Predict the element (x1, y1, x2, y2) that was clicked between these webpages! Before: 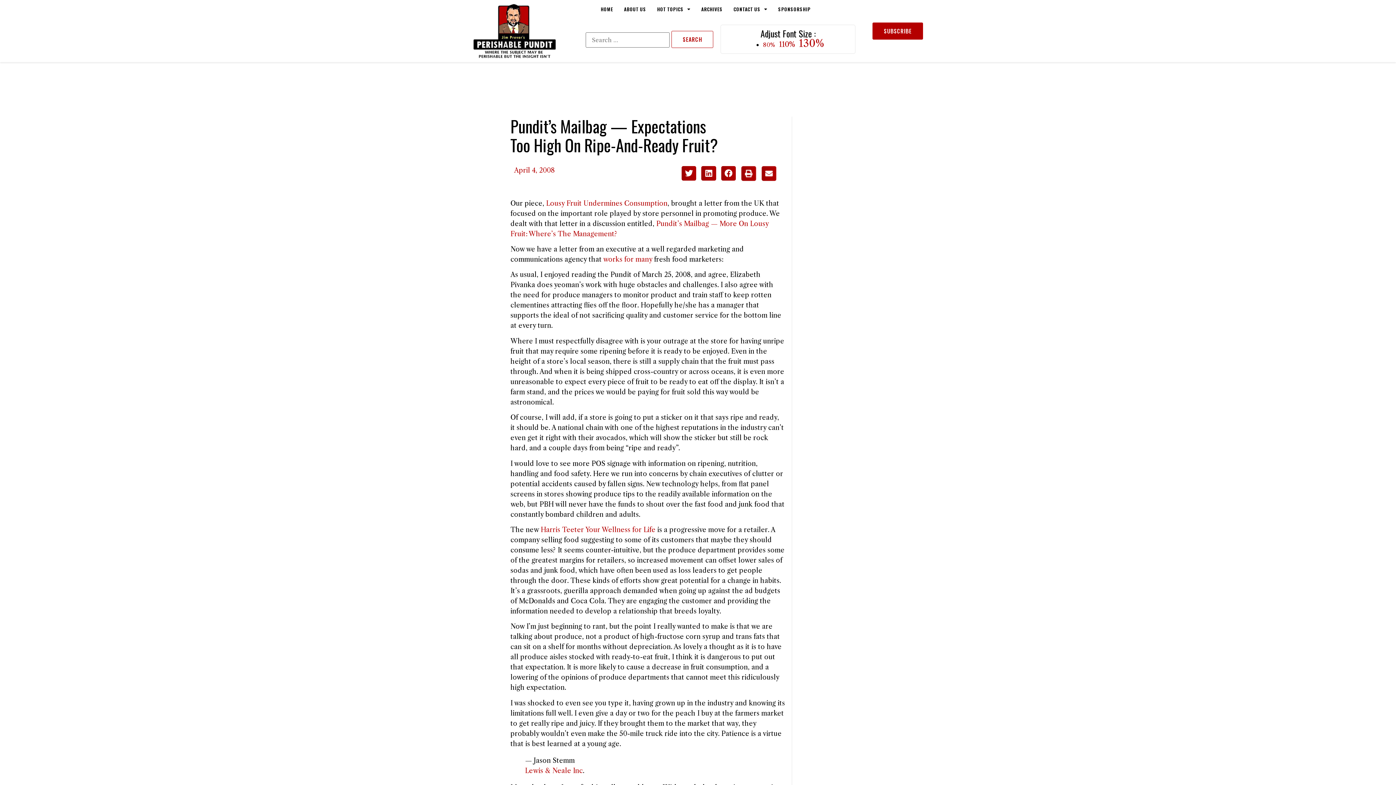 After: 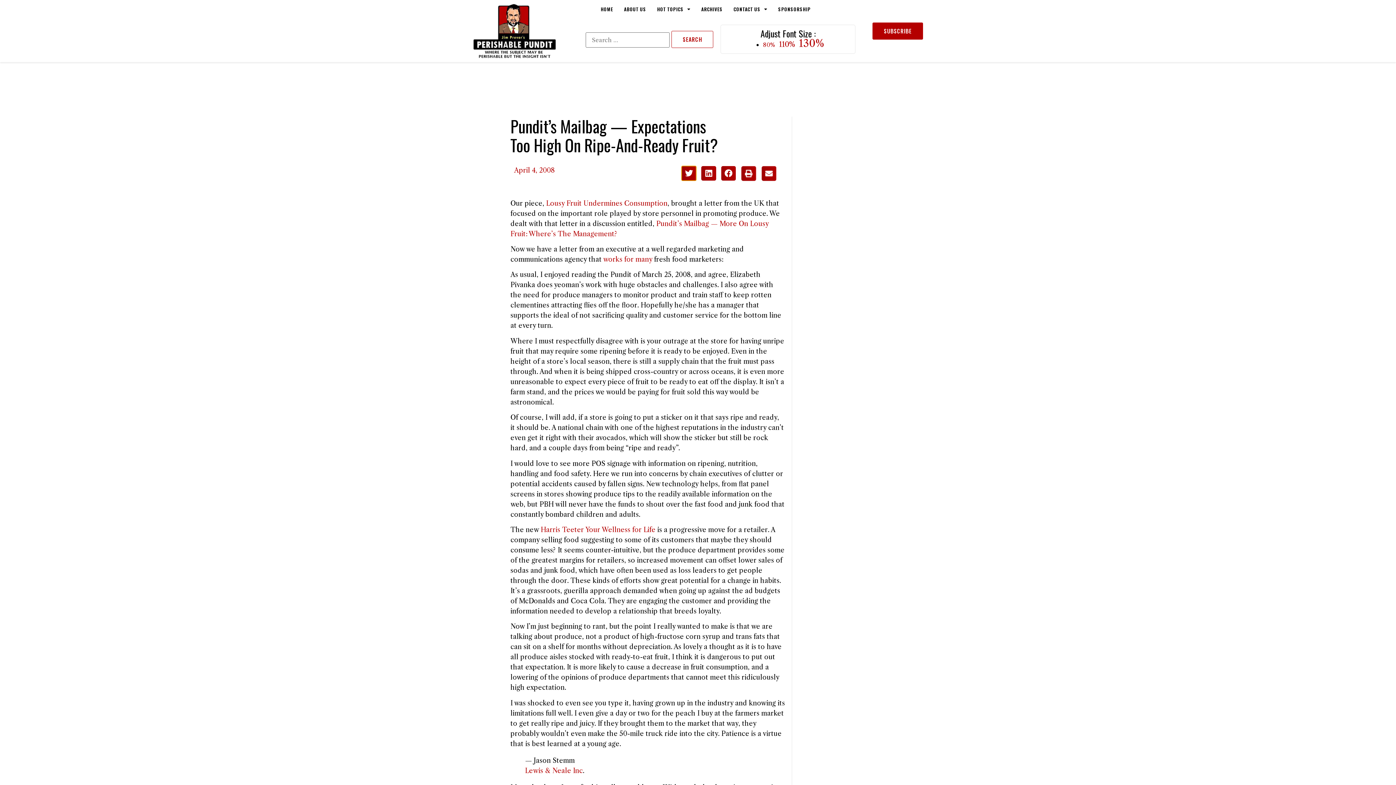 Action: bbox: (681, 166, 696, 180) label: Share on twitter